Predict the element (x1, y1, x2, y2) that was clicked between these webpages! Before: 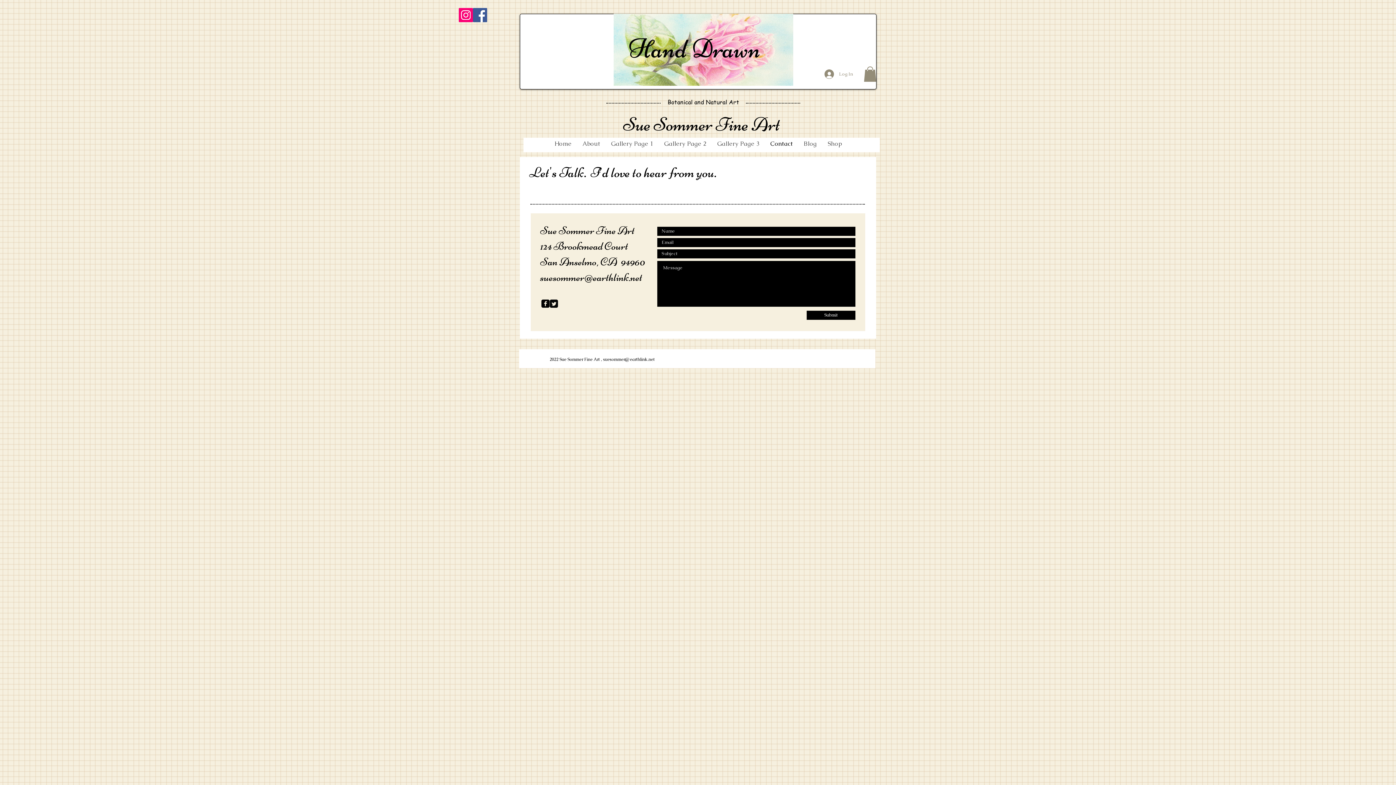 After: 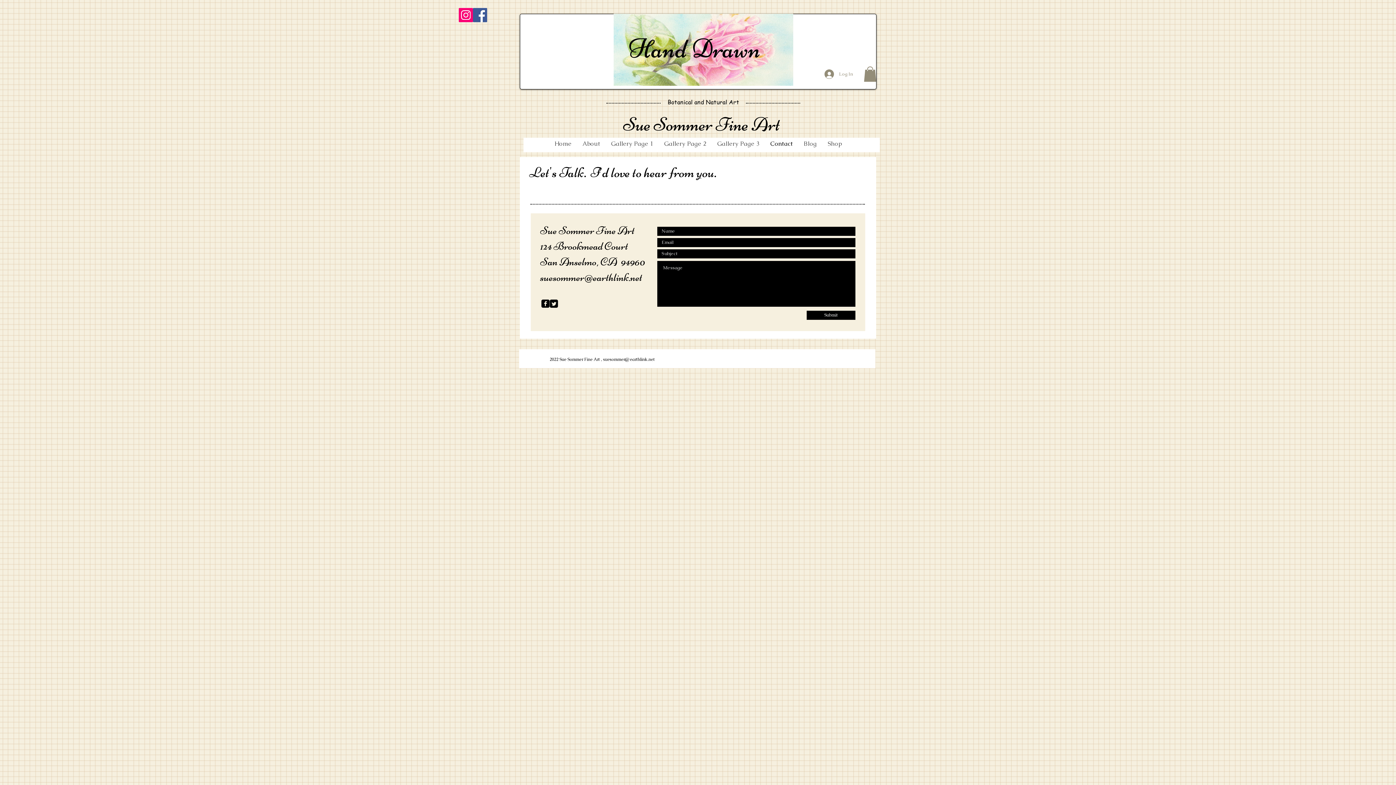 Action: label: Instagram bbox: (458, 8, 473, 22)